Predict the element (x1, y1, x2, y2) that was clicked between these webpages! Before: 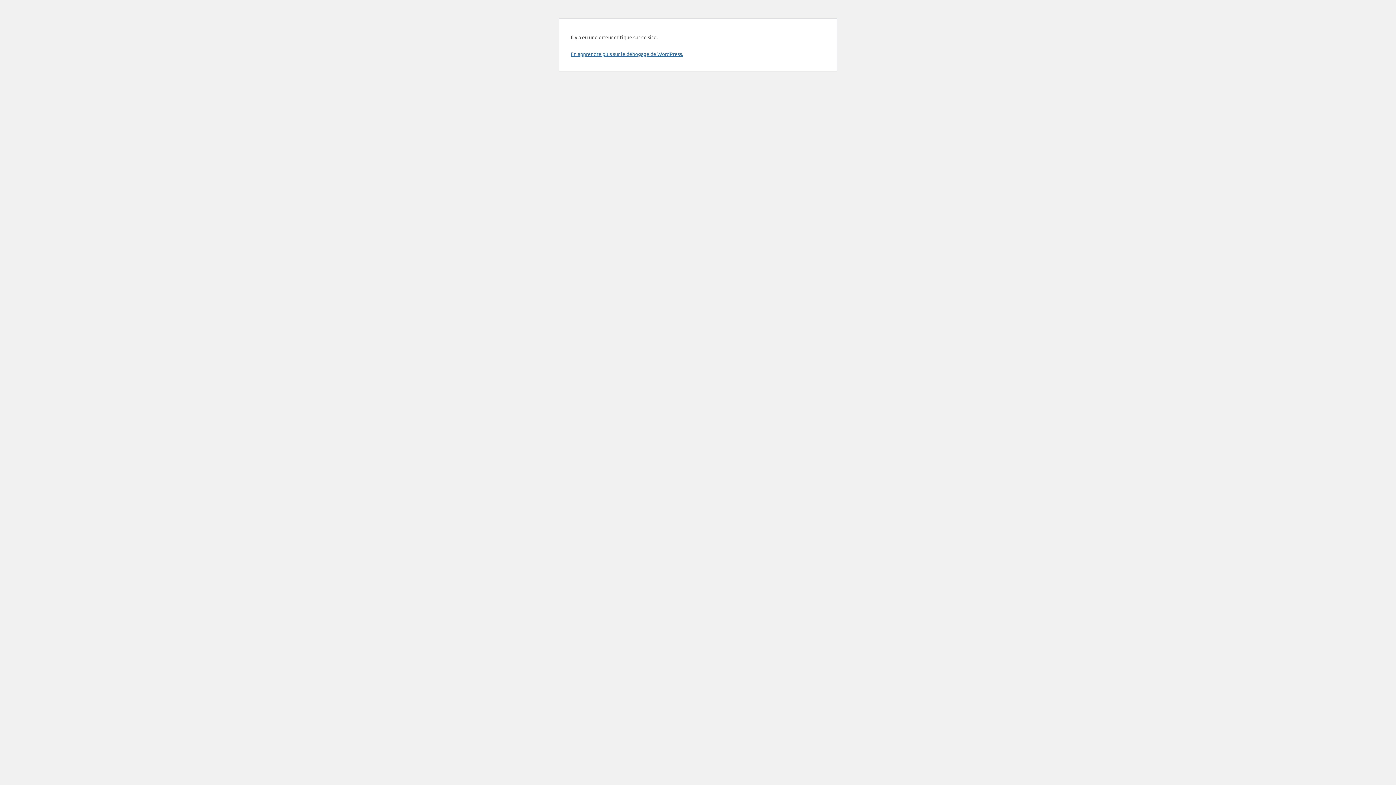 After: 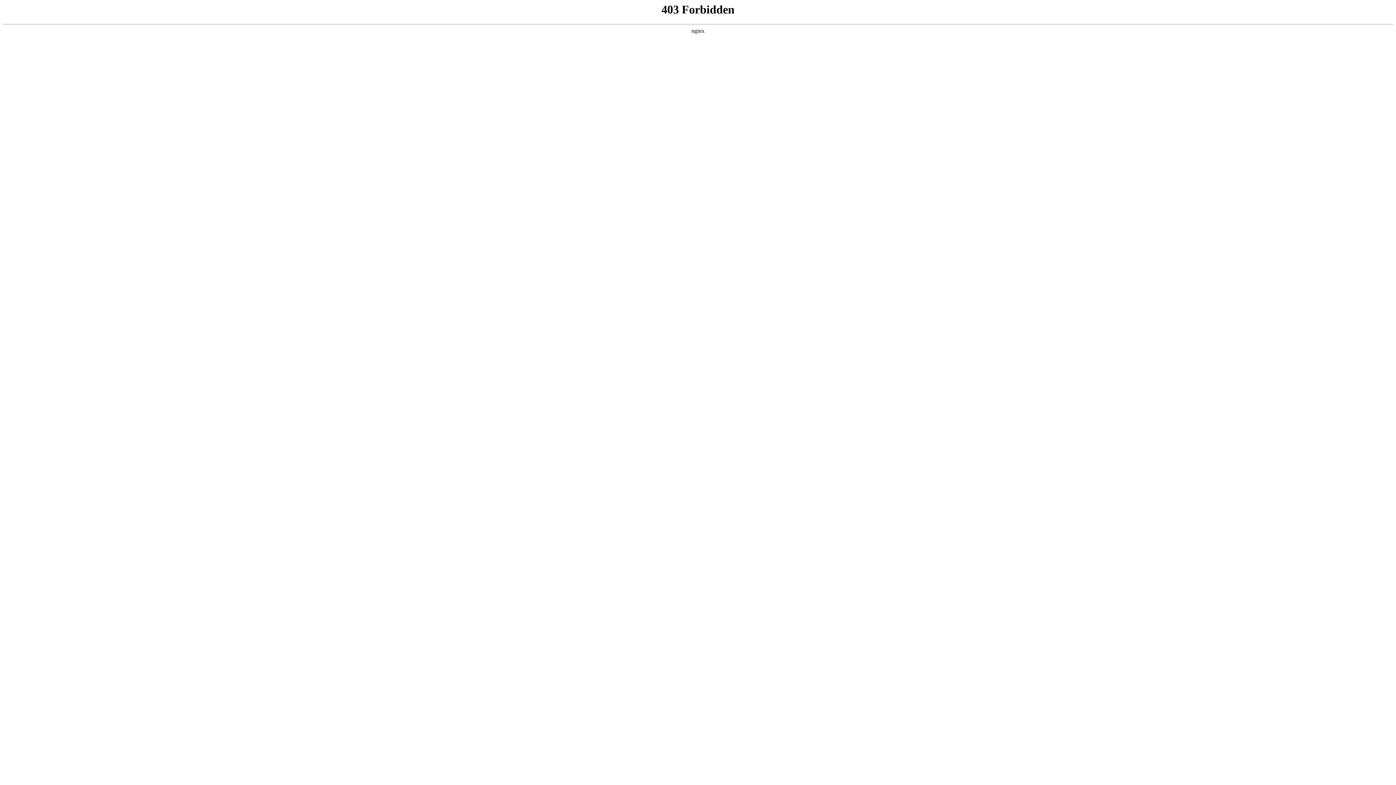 Action: label: En apprendre plus sur le débogage de WordPress. bbox: (570, 50, 683, 57)